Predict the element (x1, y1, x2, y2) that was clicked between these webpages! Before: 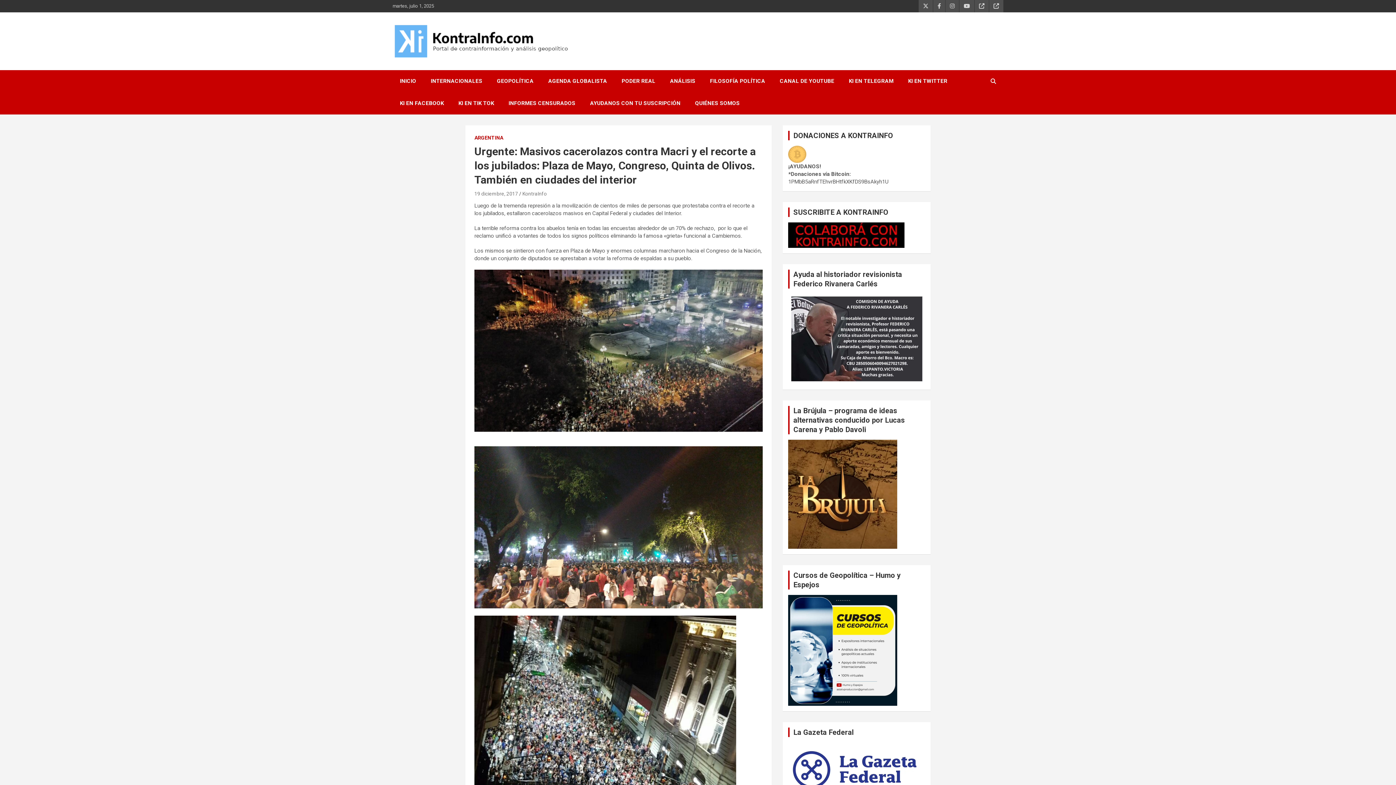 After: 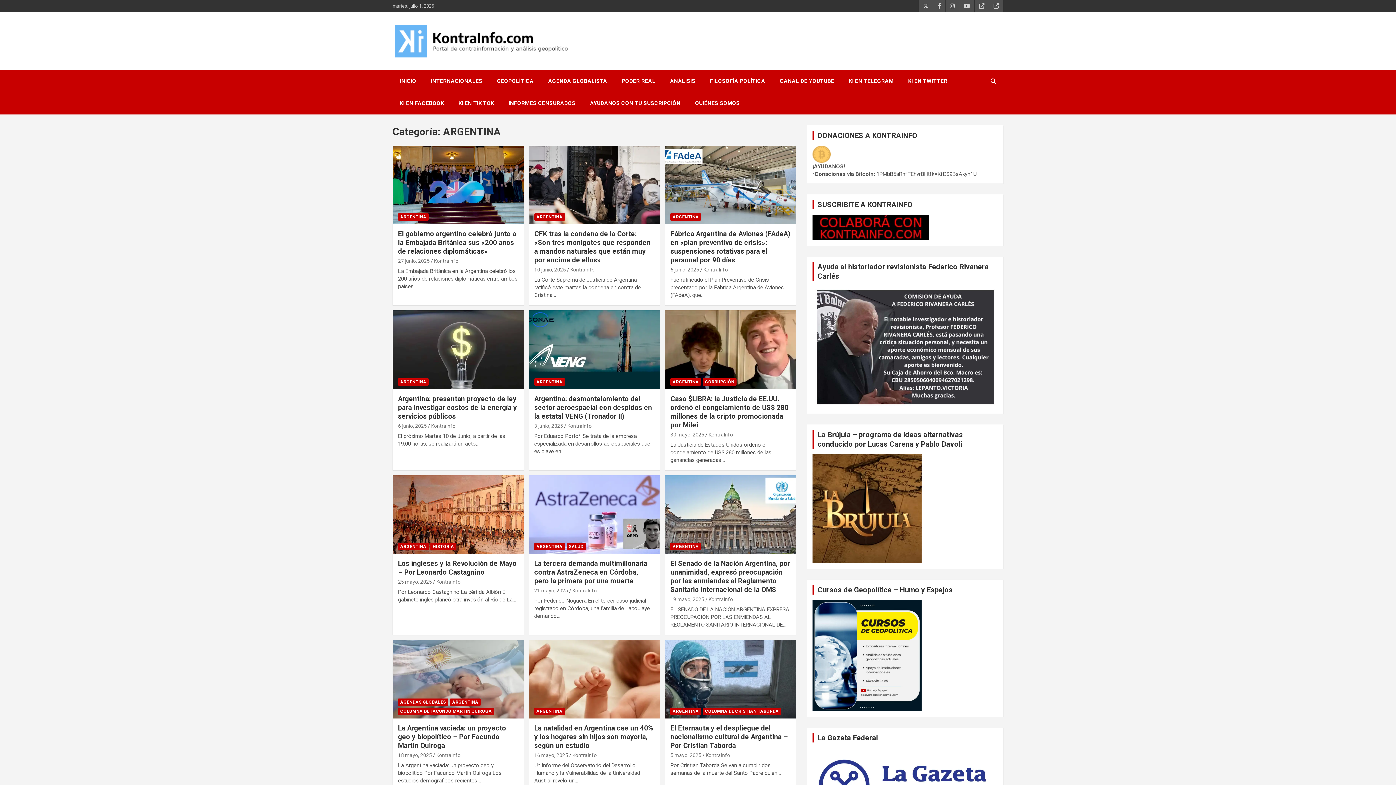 Action: bbox: (474, 134, 503, 141) label: ARGENTINA